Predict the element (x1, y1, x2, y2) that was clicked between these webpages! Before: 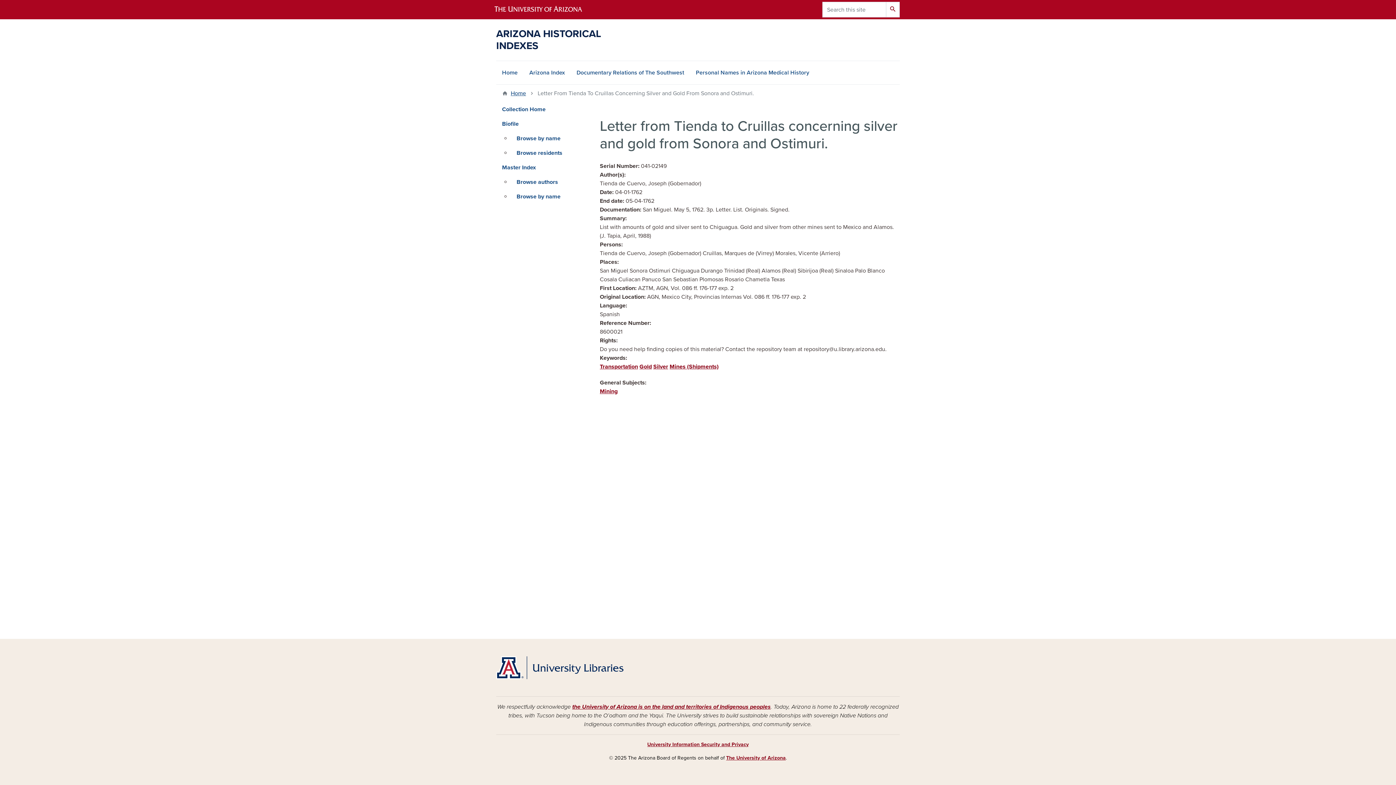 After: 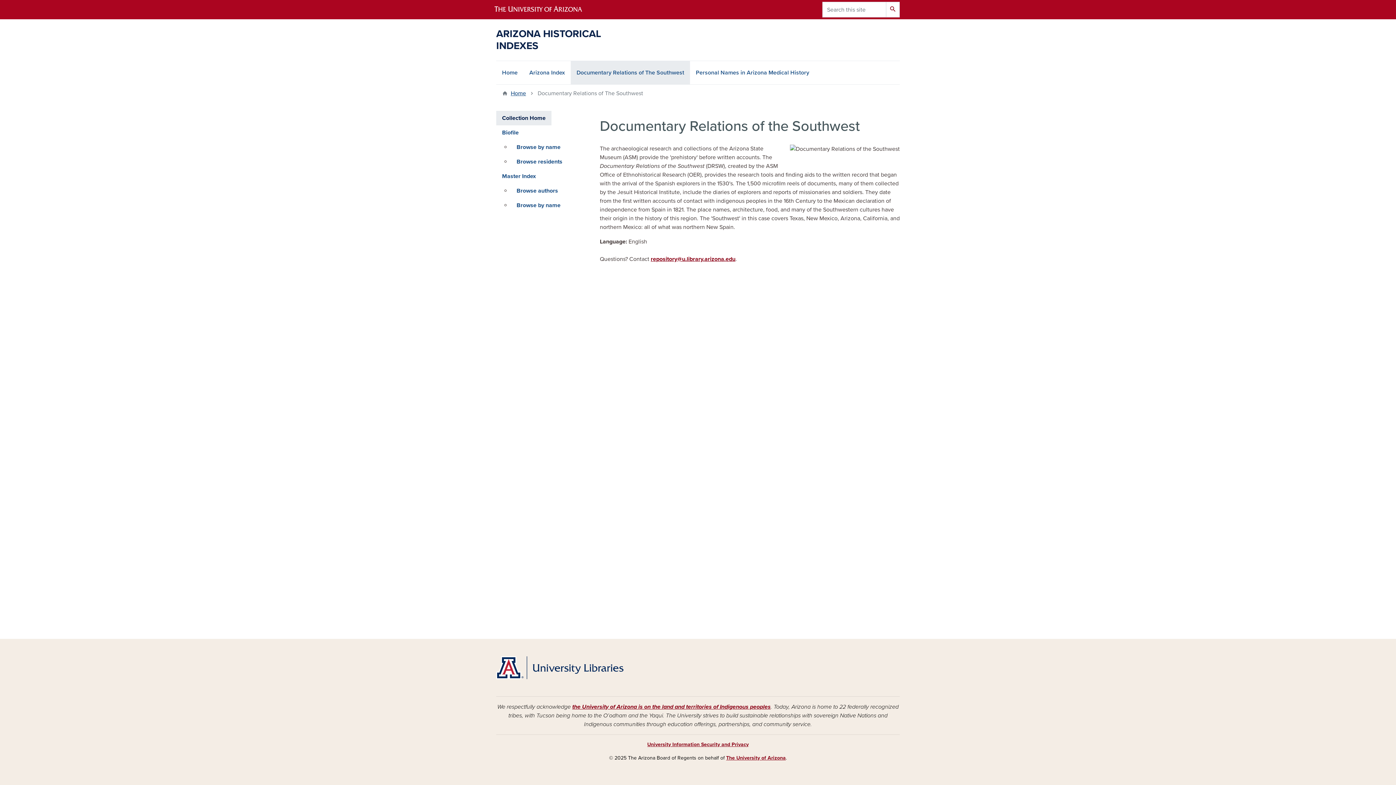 Action: label: Documentary Relations of The Southwest bbox: (570, 61, 690, 84)